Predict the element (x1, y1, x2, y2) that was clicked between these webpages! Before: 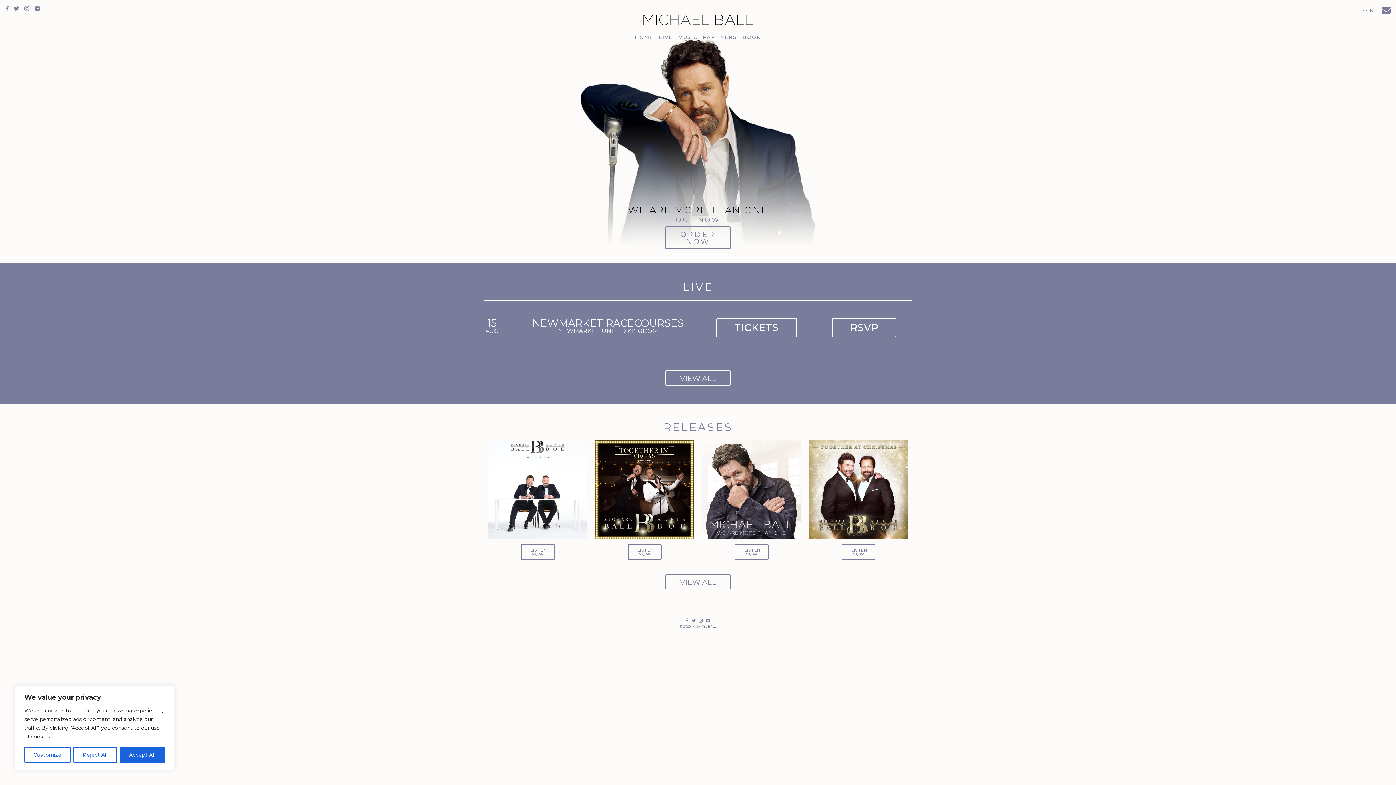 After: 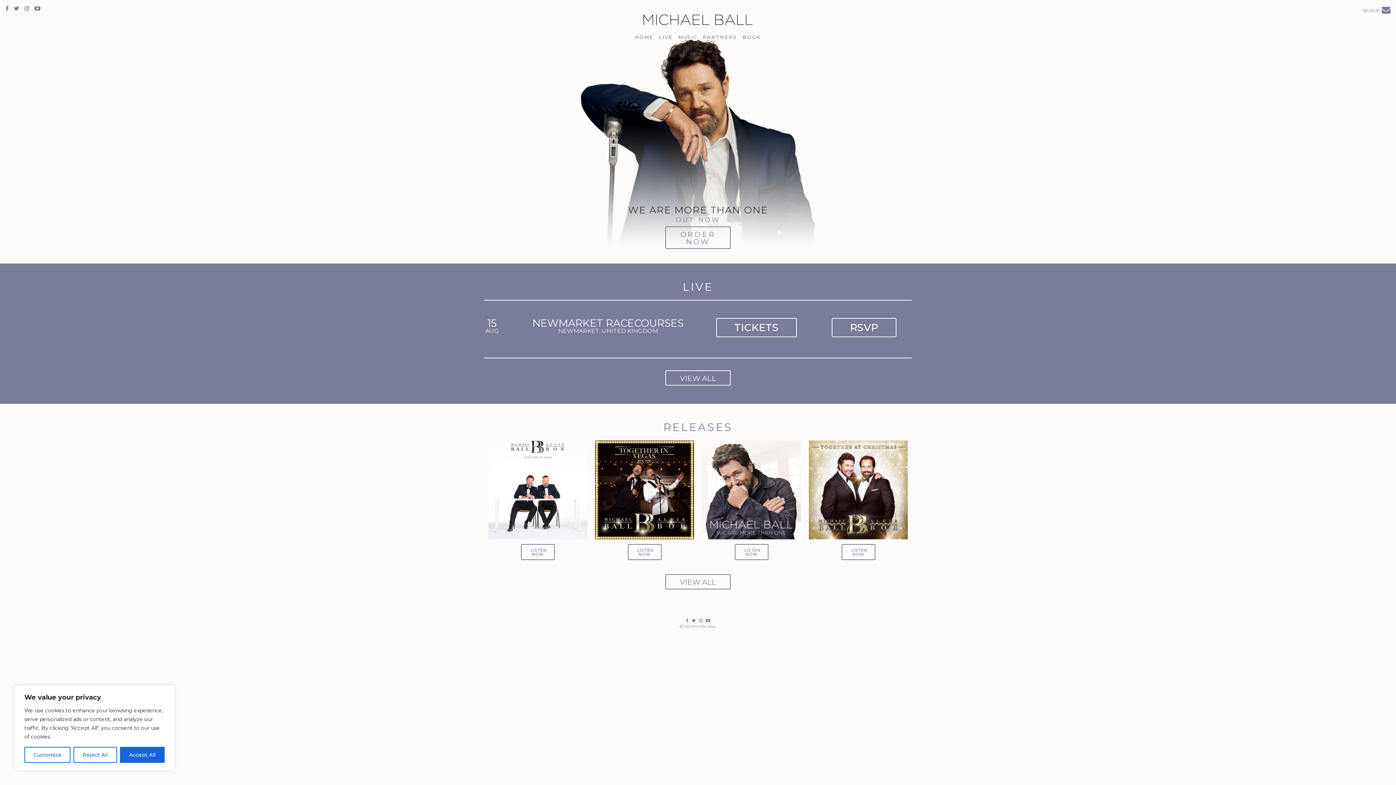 Action: bbox: (699, 618, 702, 623)